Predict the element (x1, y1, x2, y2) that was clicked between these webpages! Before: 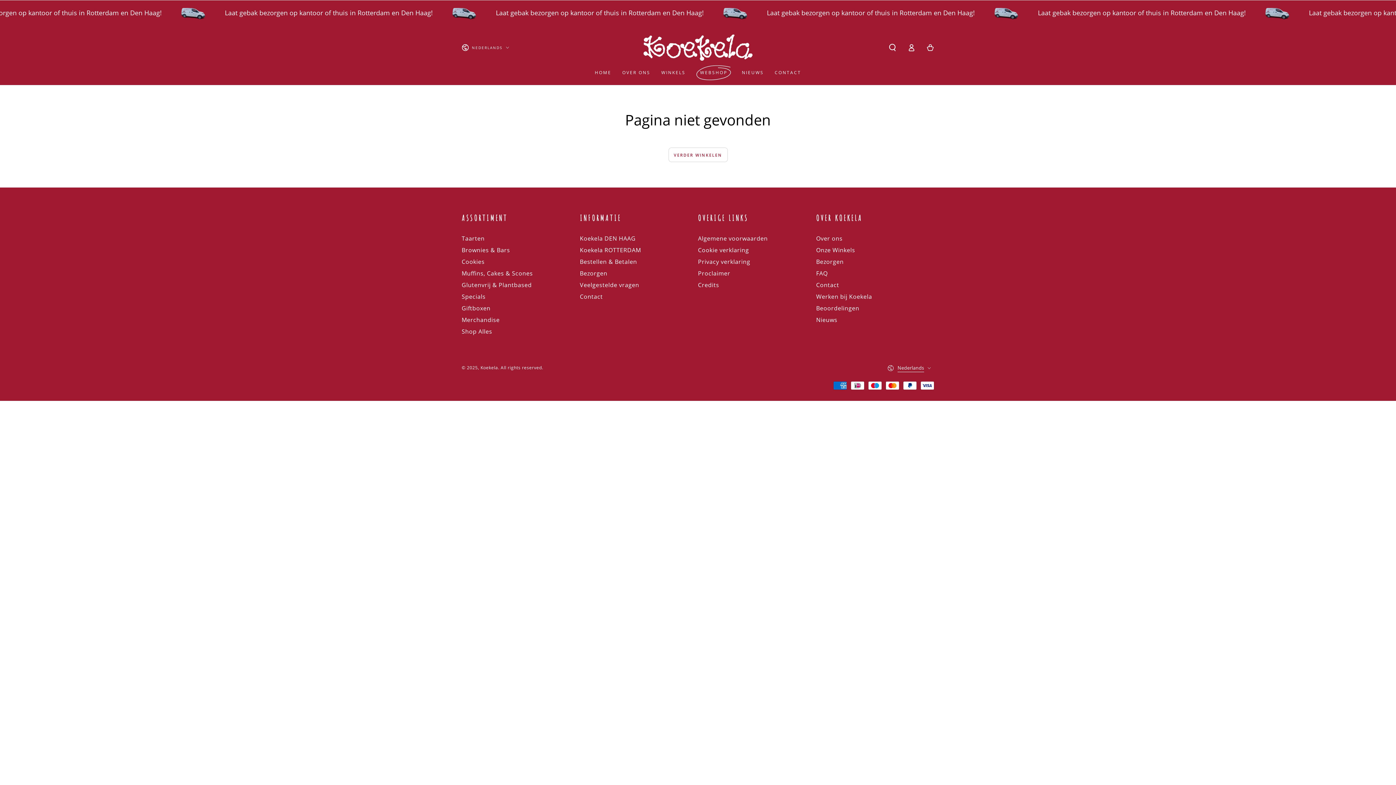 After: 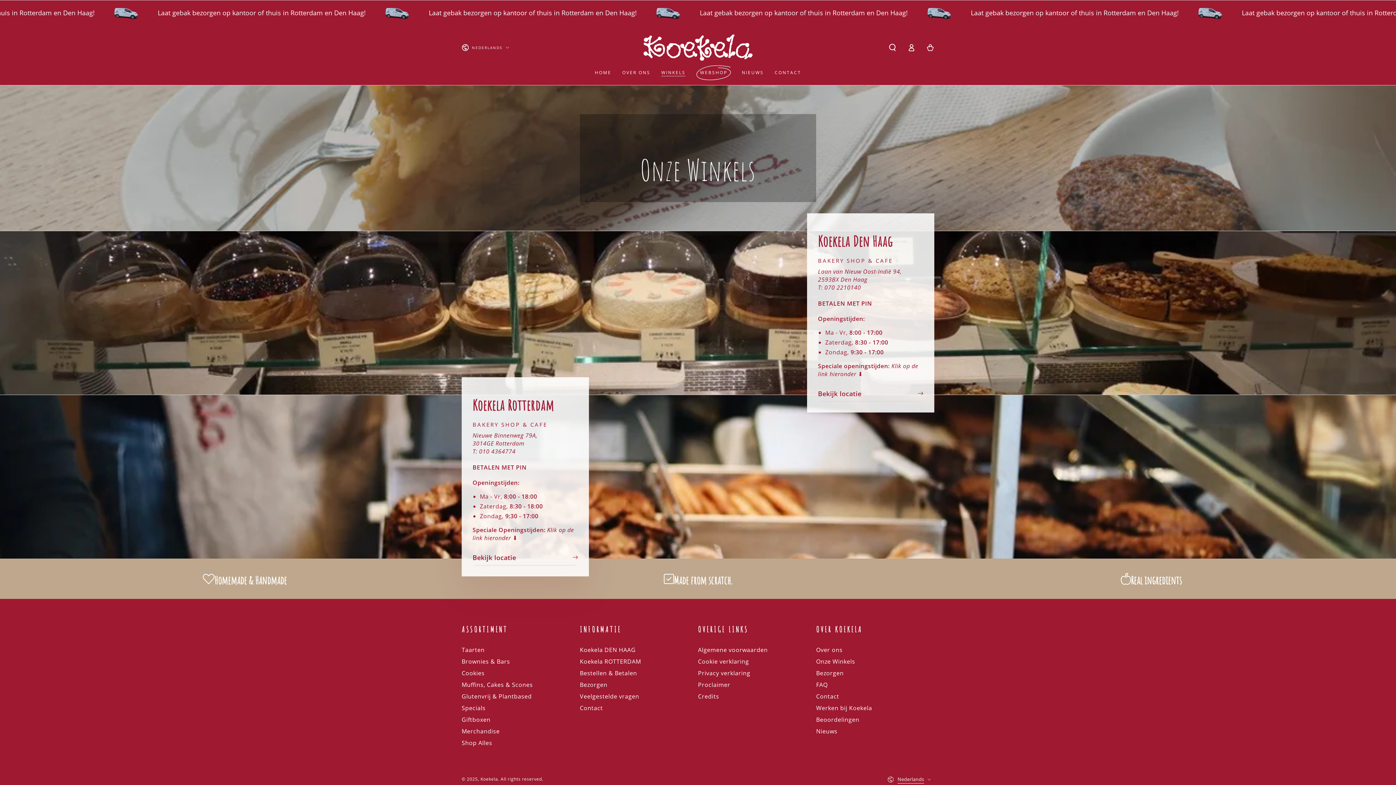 Action: label: WINKELS bbox: (655, 64, 691, 80)